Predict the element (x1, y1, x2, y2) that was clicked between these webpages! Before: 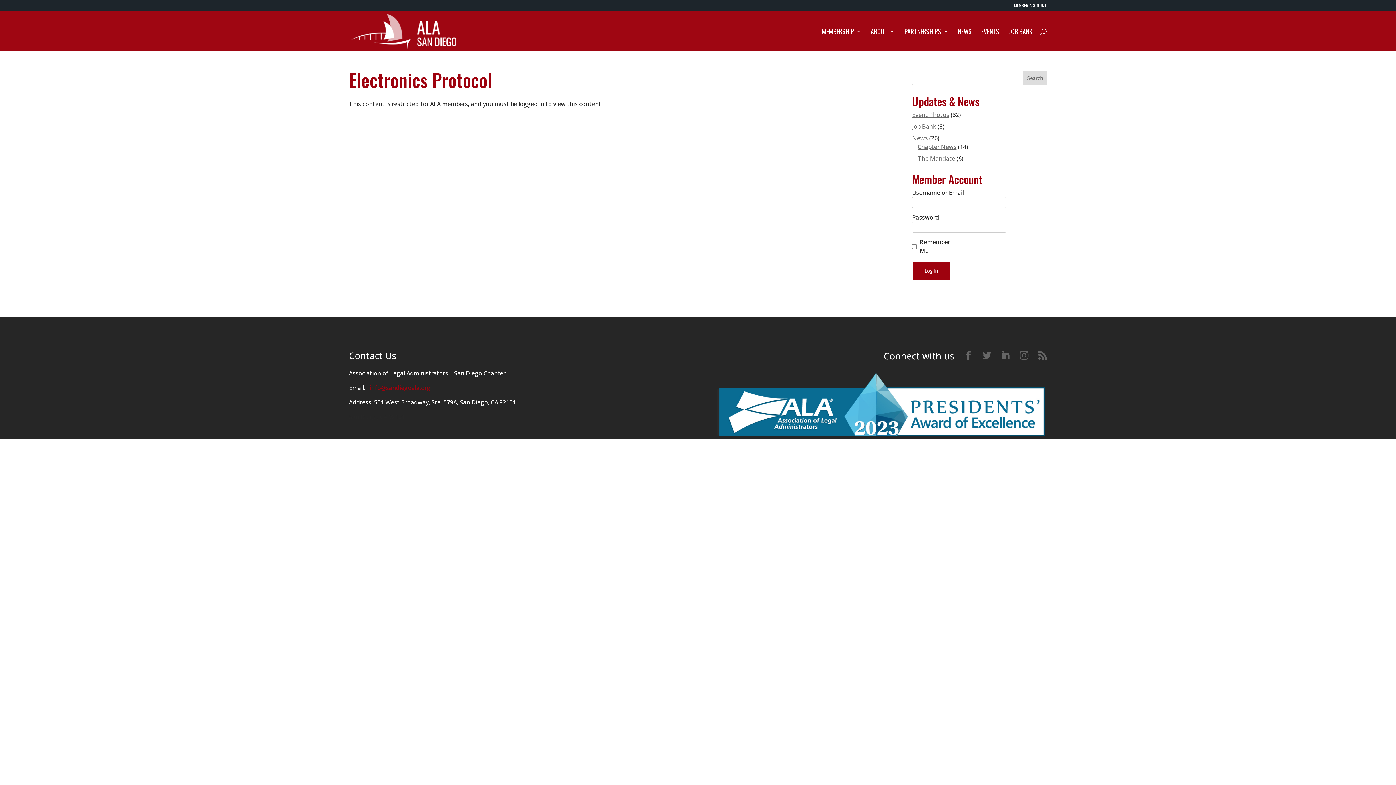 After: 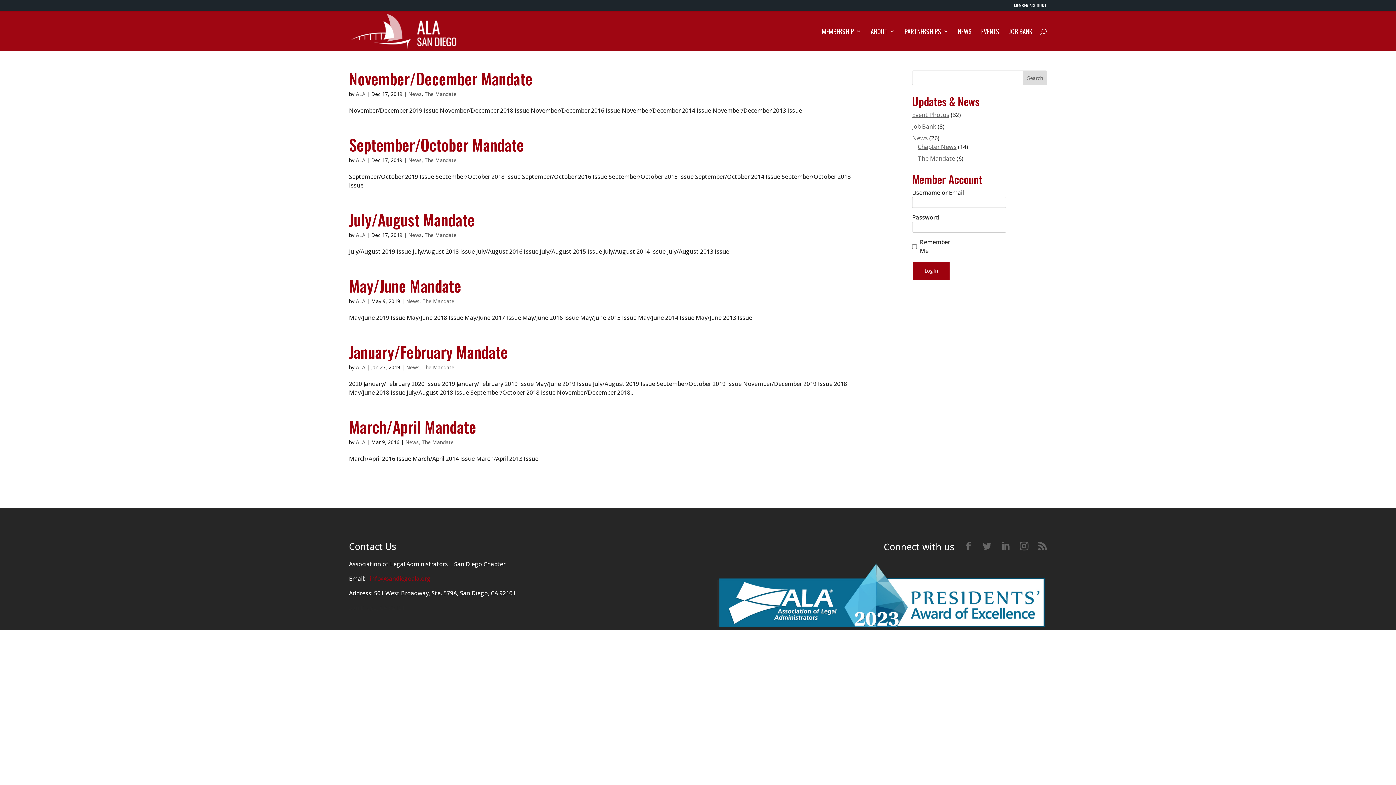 Action: bbox: (917, 154, 955, 162) label: The Mandate